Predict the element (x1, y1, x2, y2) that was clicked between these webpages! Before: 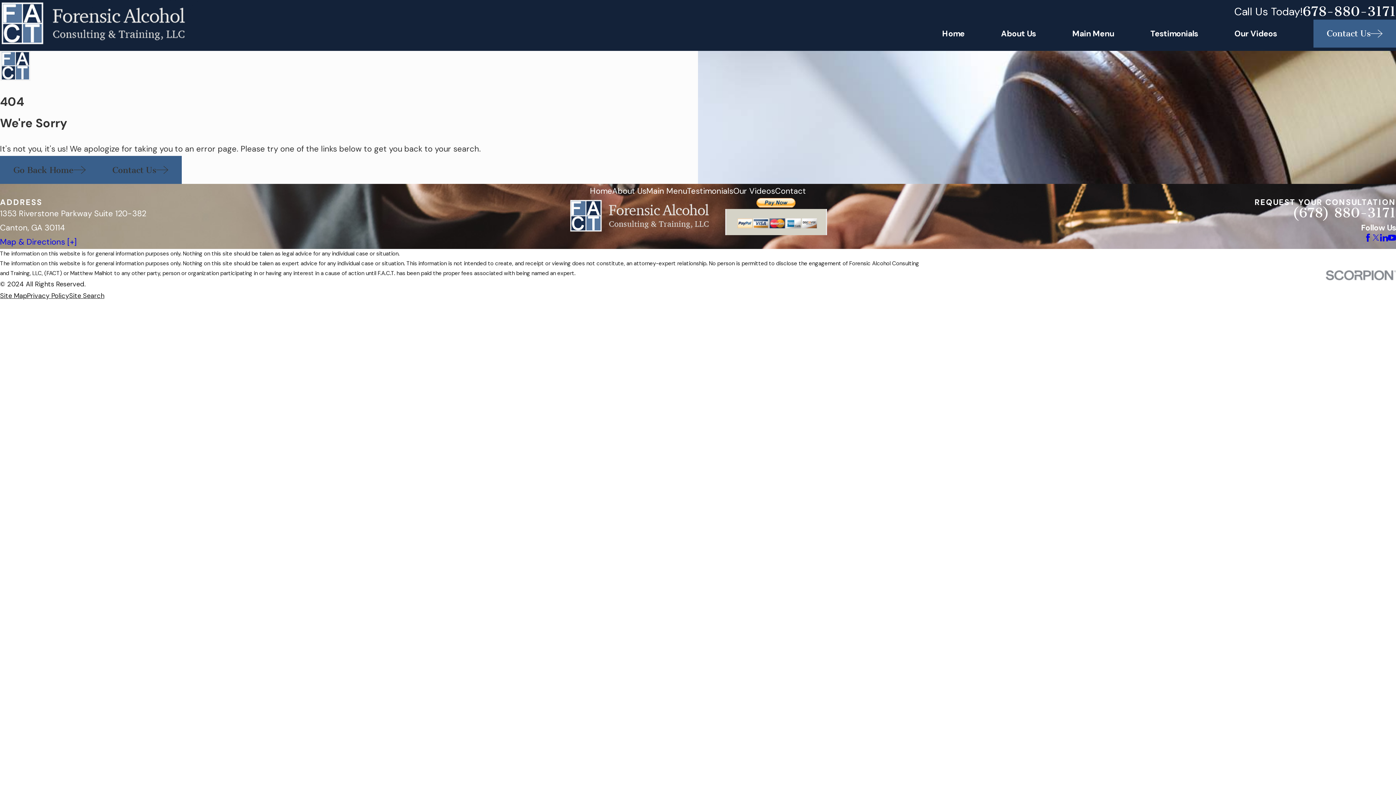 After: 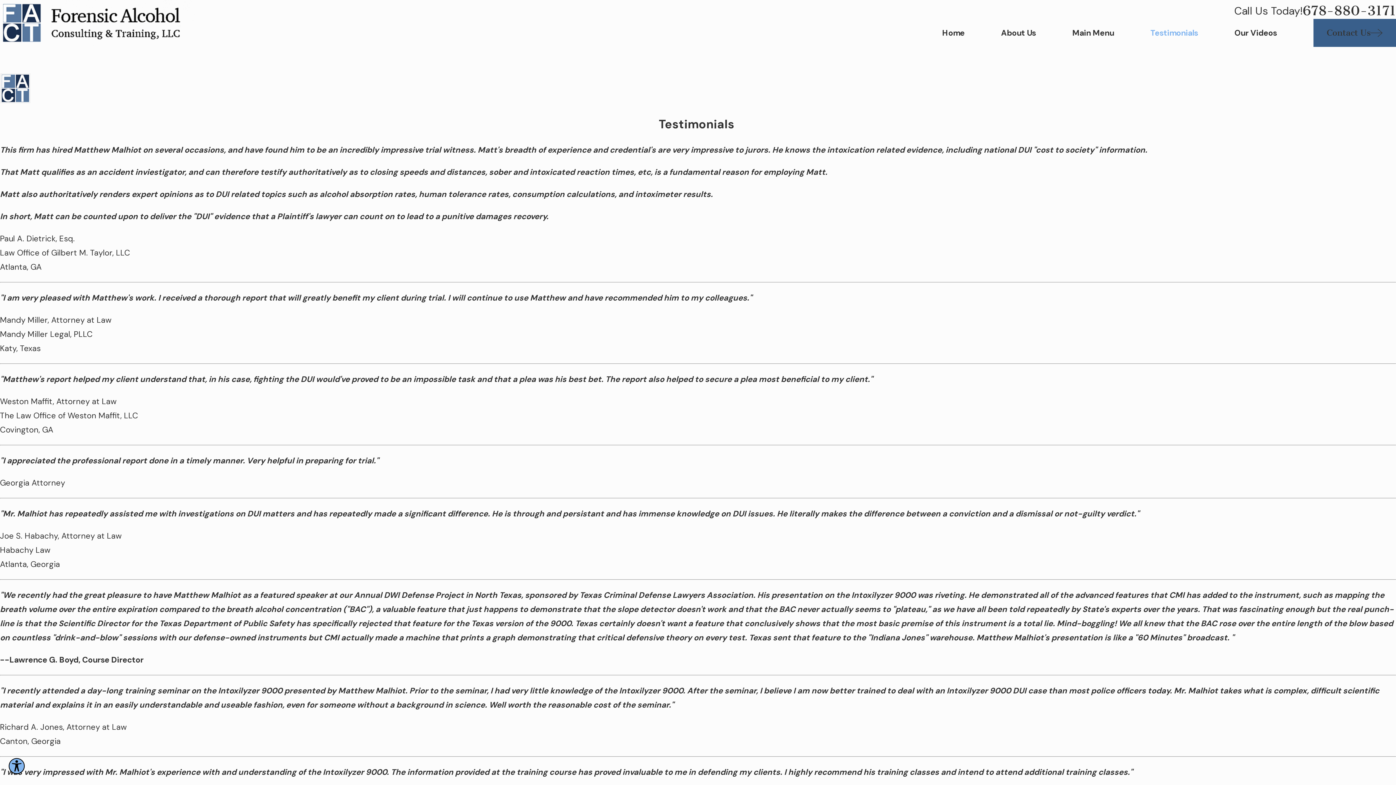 Action: bbox: (1150, 19, 1198, 47) label: Testimonials